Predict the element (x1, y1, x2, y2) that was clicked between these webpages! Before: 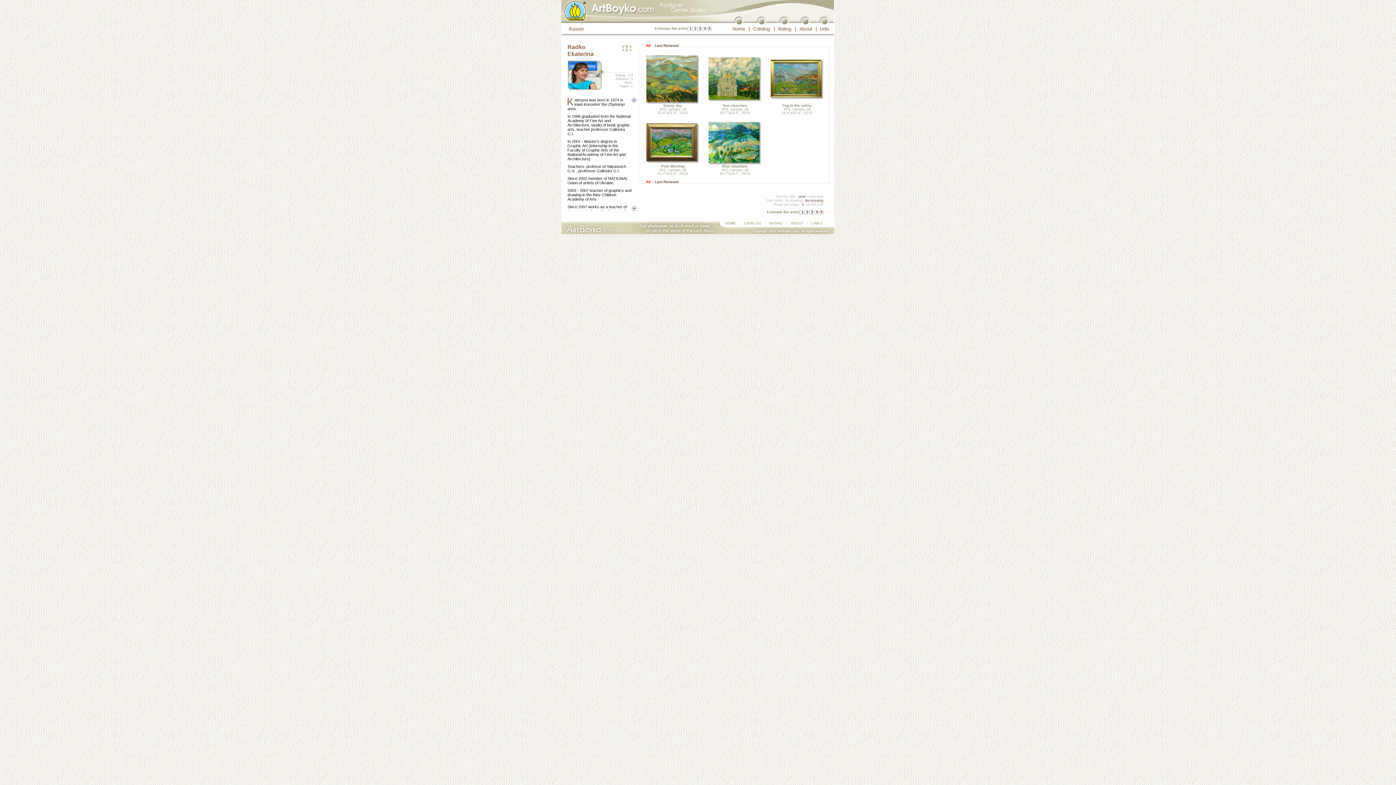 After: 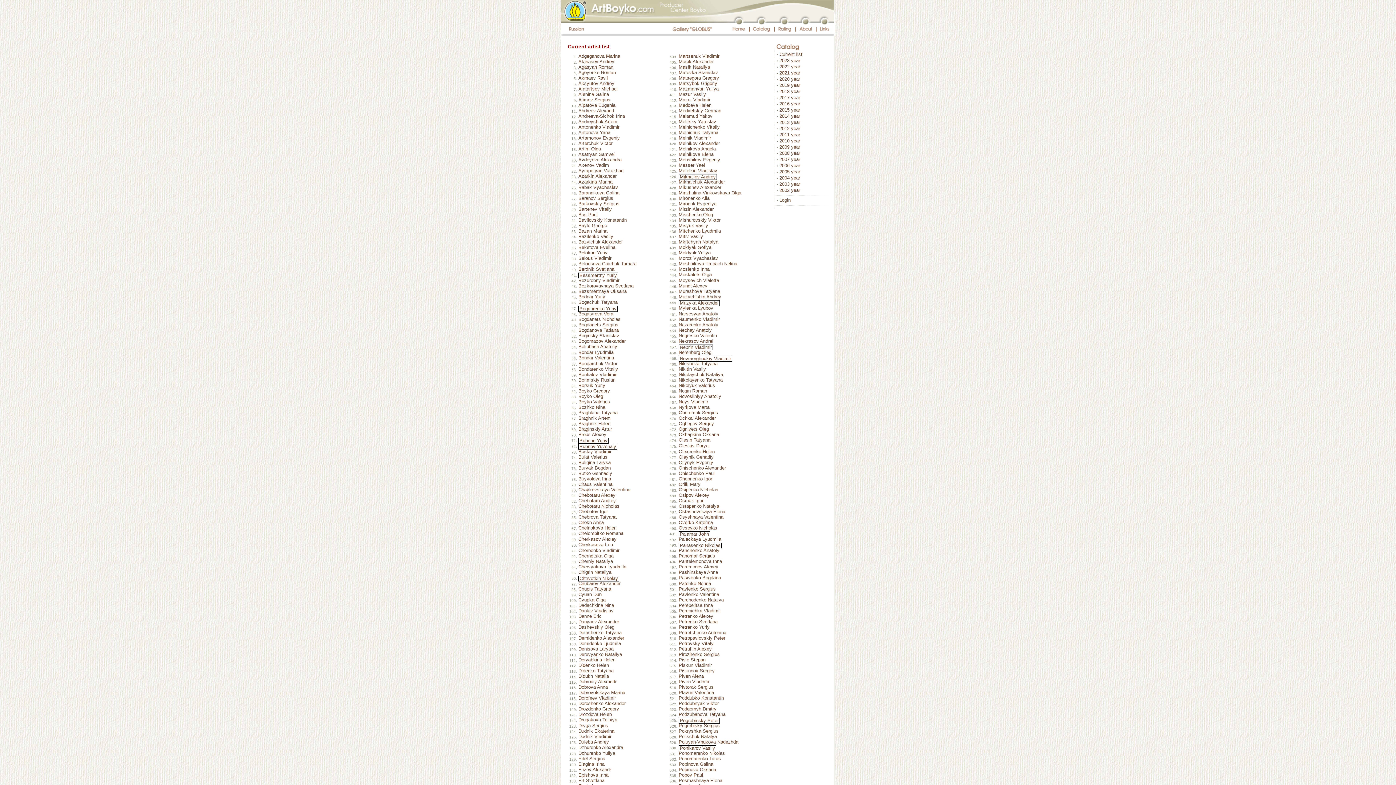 Action: label: 
								 bbox: (758, 21, 765, 26)